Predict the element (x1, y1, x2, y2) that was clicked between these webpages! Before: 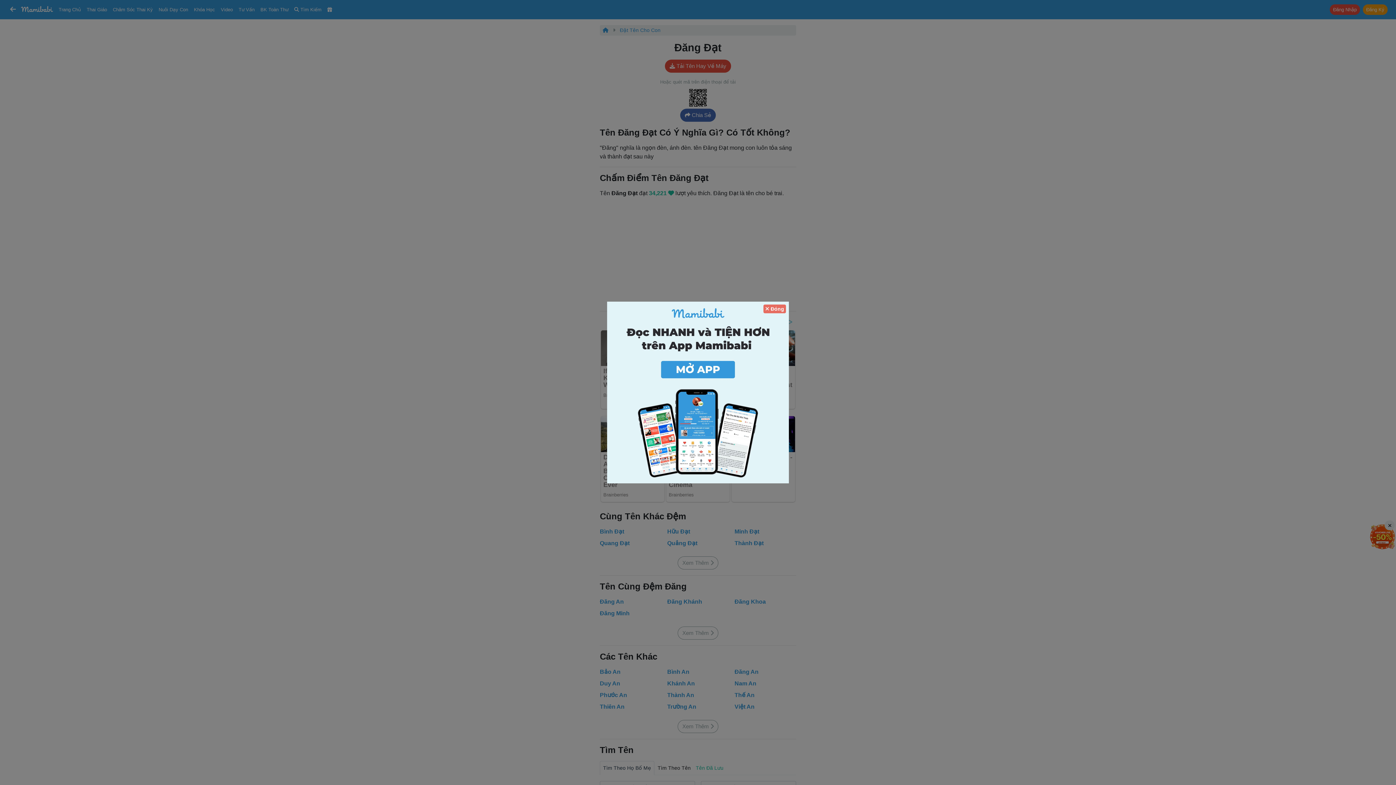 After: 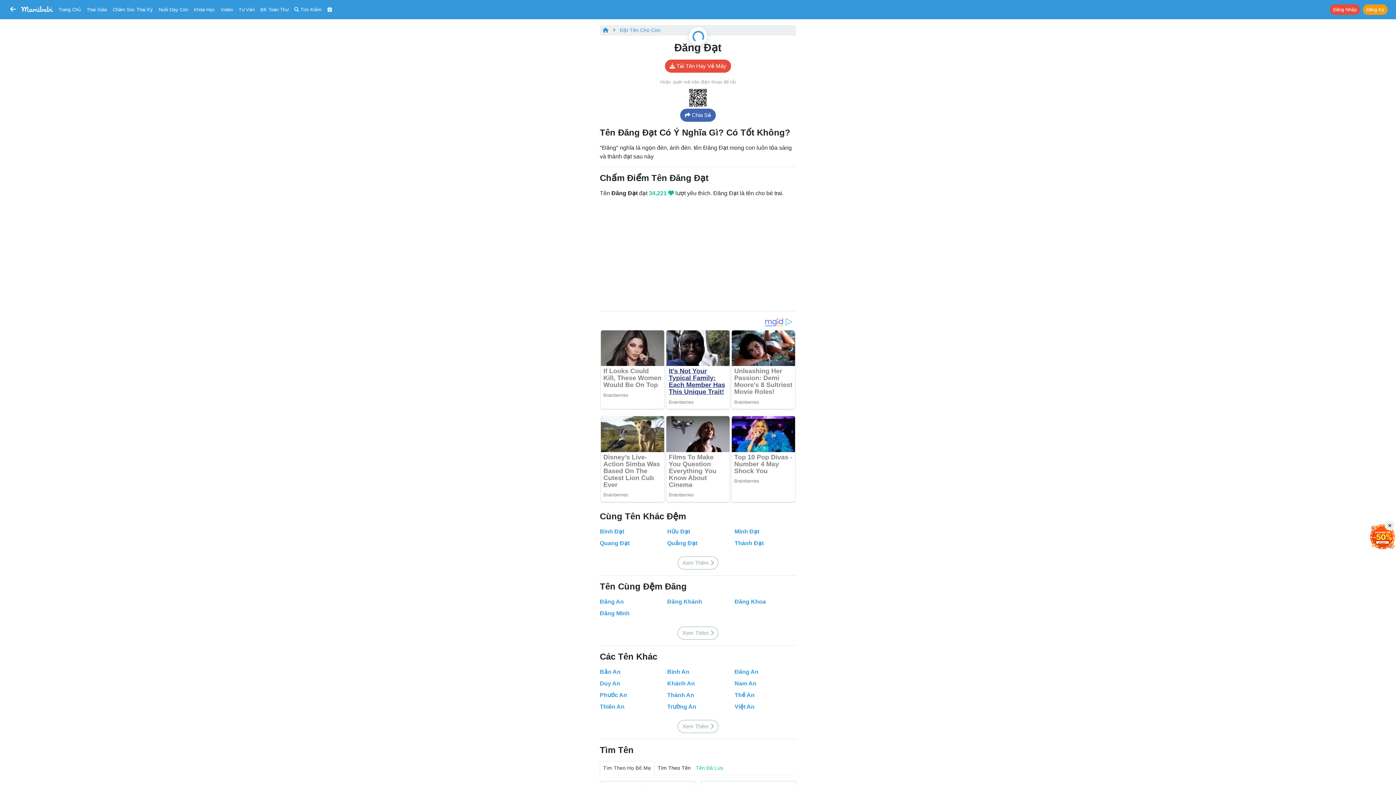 Action: bbox: (607, 370, 789, 377)